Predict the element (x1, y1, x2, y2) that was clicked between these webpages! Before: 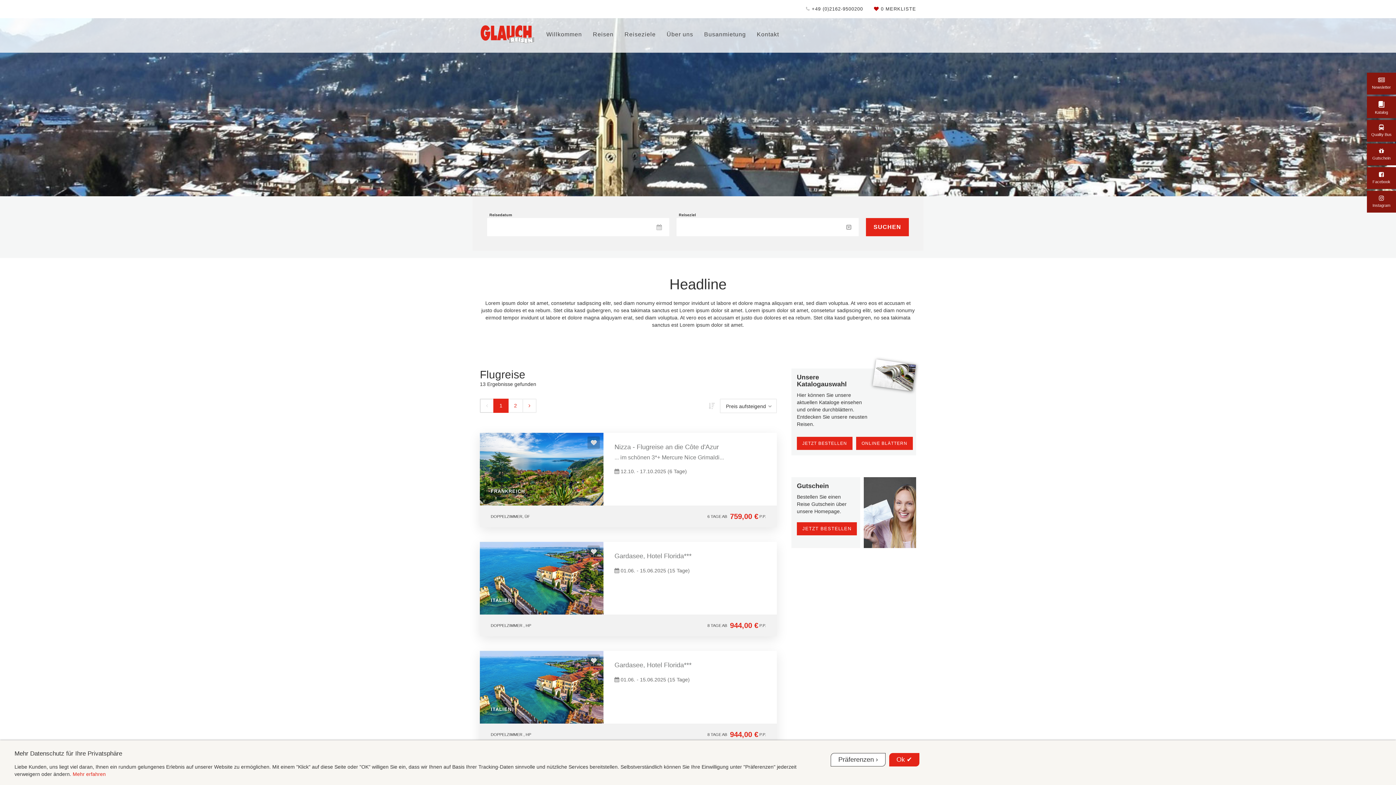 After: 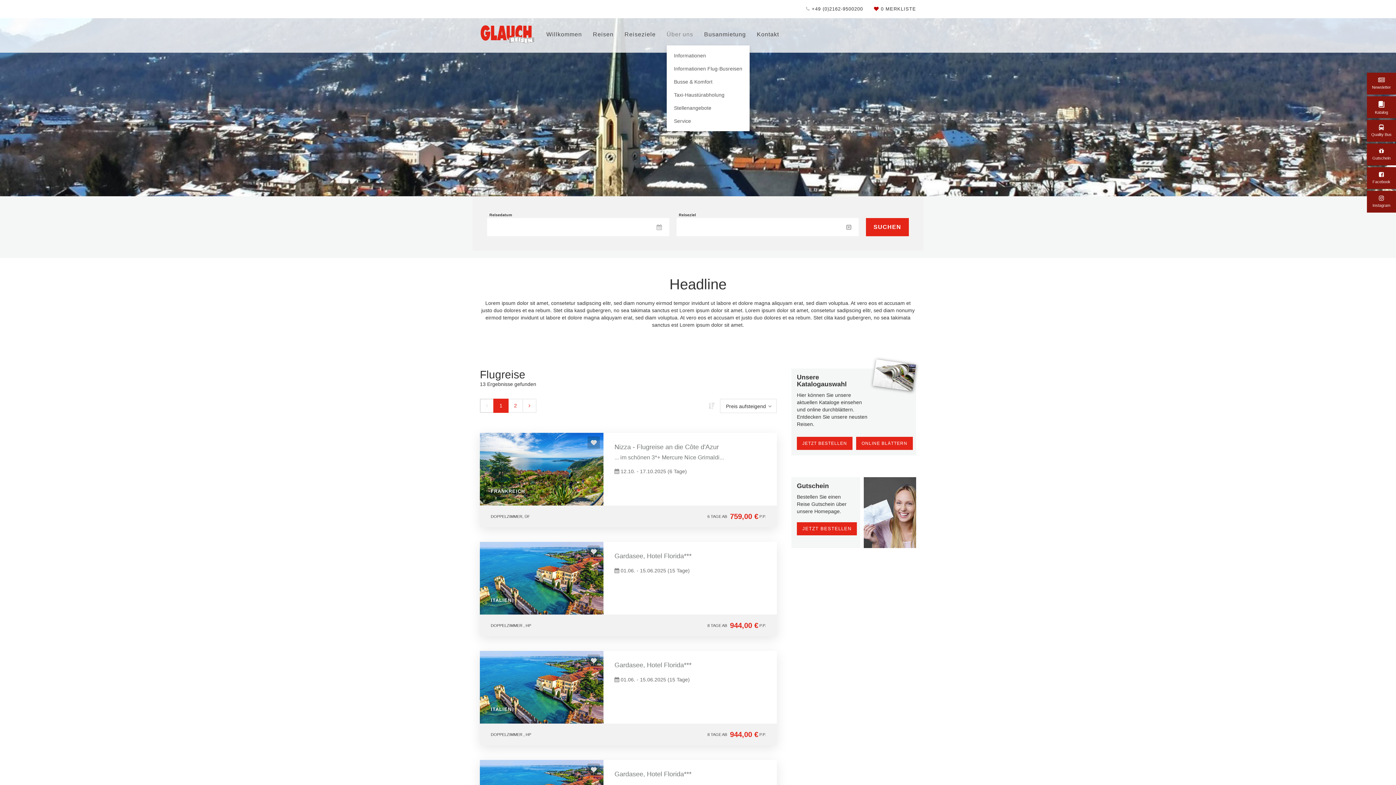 Action: label: Über uns bbox: (666, 23, 693, 45)